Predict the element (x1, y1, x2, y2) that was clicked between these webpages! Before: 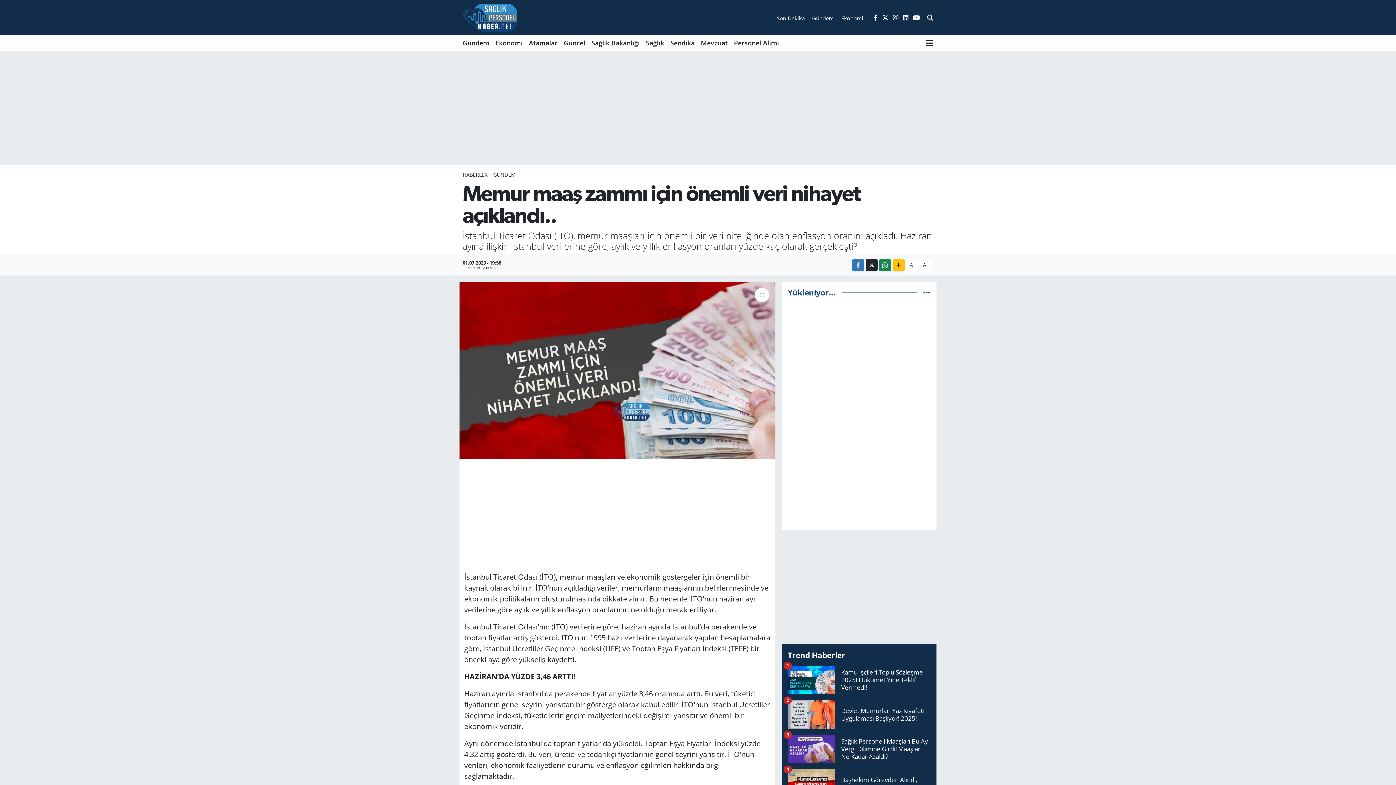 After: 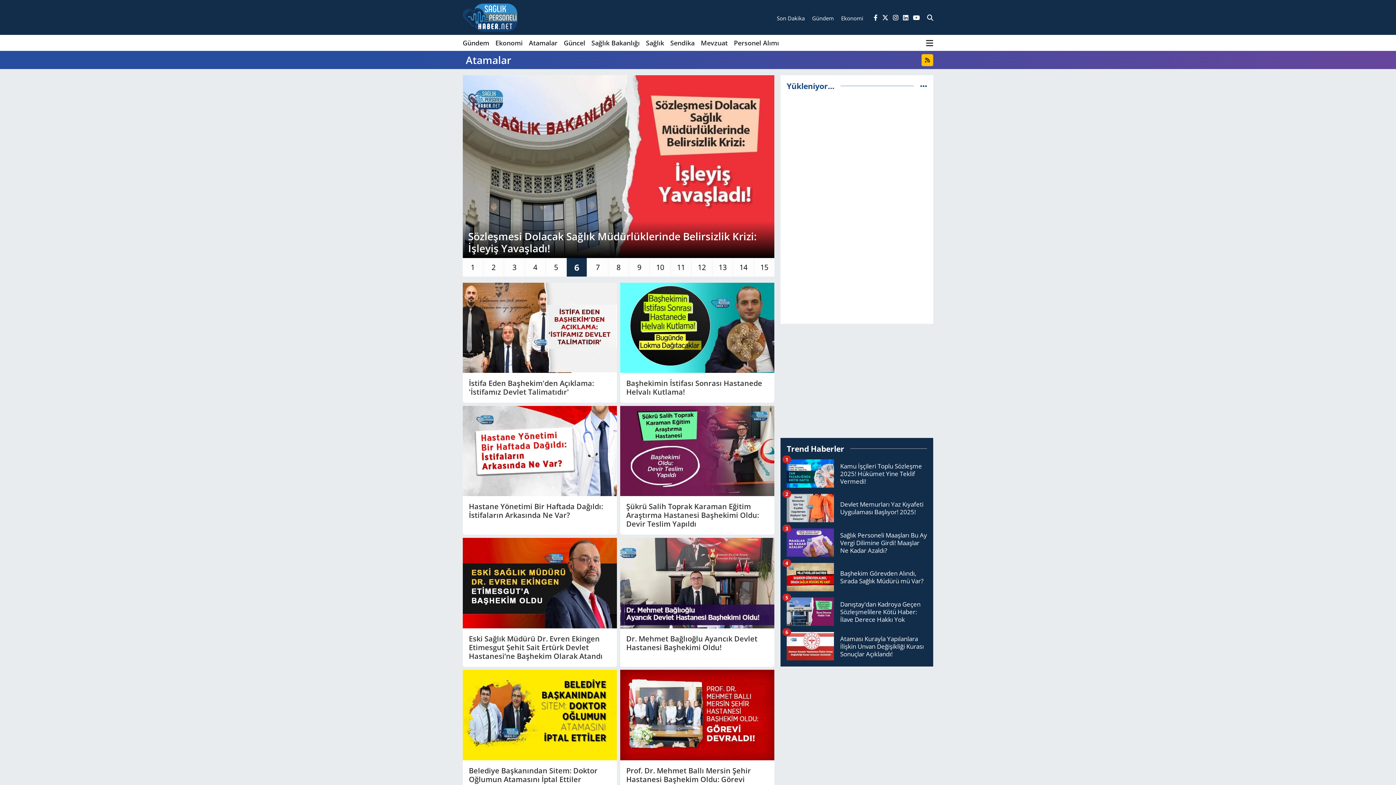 Action: label: Atamalar bbox: (525, 35, 560, 51)